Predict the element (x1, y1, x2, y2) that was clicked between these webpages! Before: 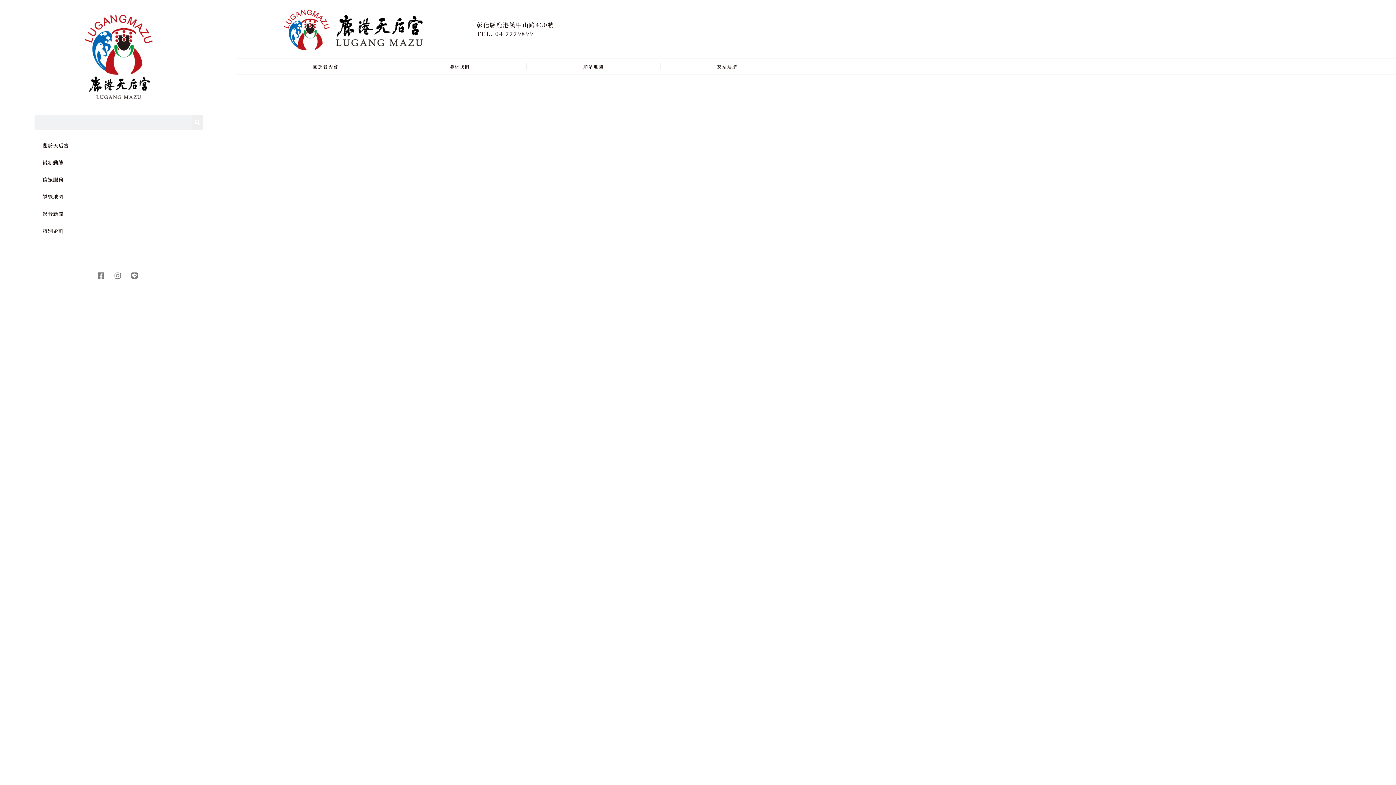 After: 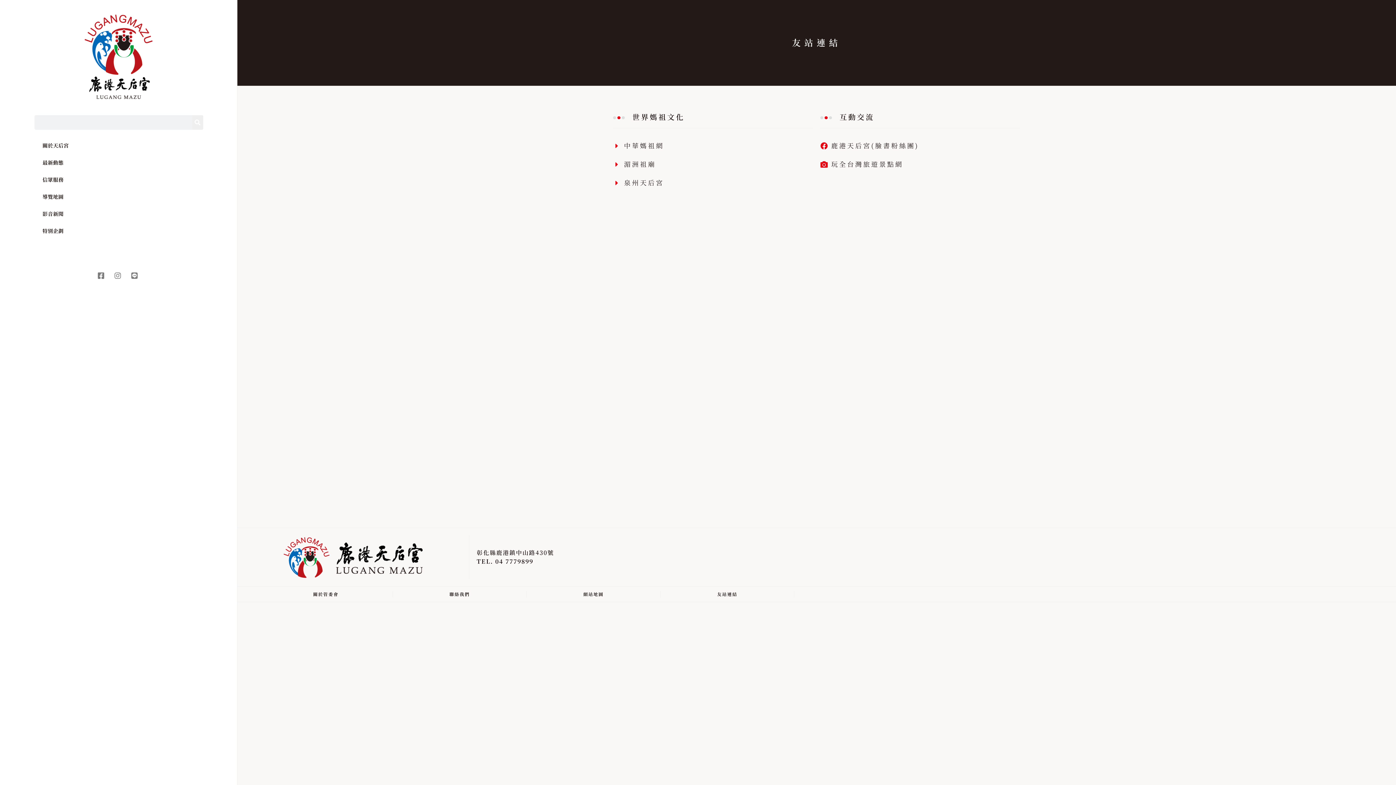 Action: label: 友站連結 bbox: (717, 63, 737, 69)